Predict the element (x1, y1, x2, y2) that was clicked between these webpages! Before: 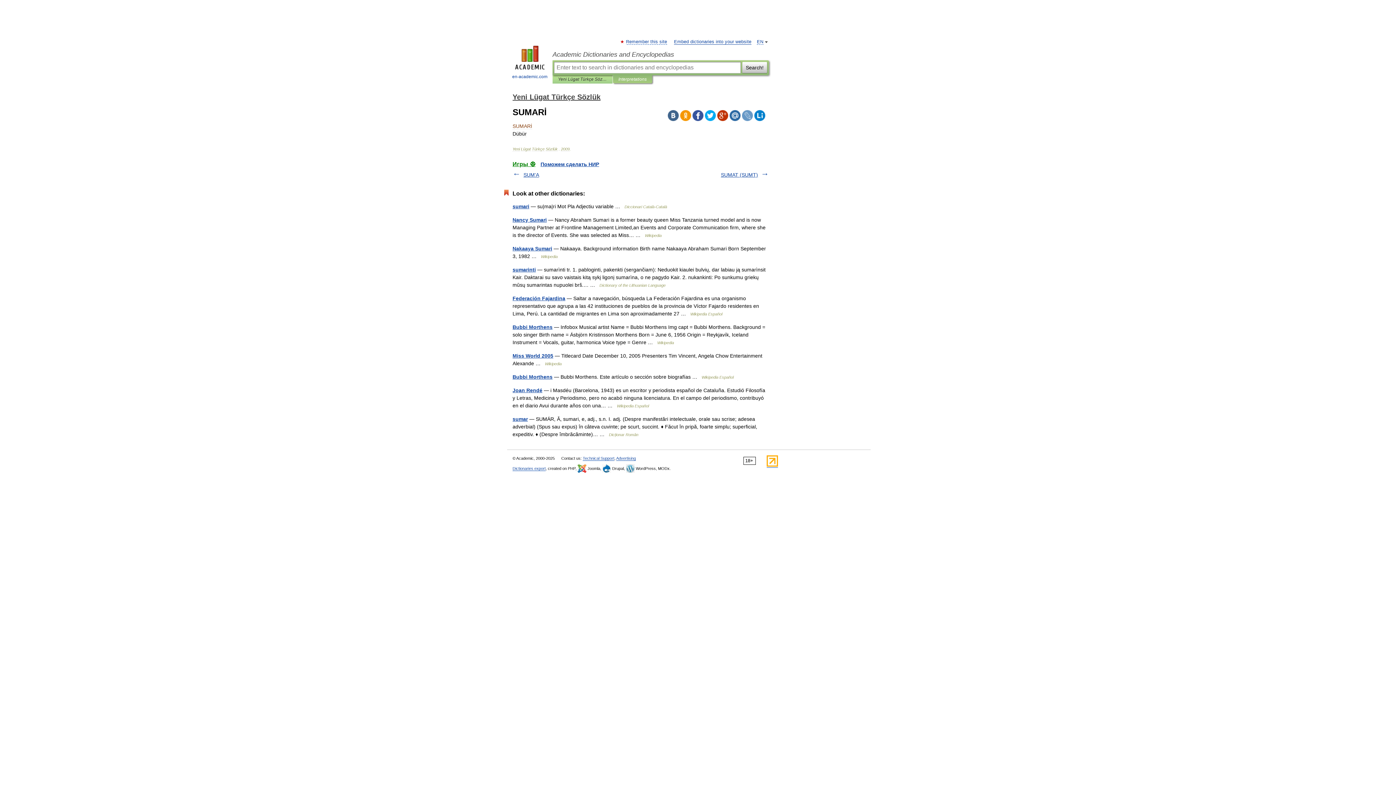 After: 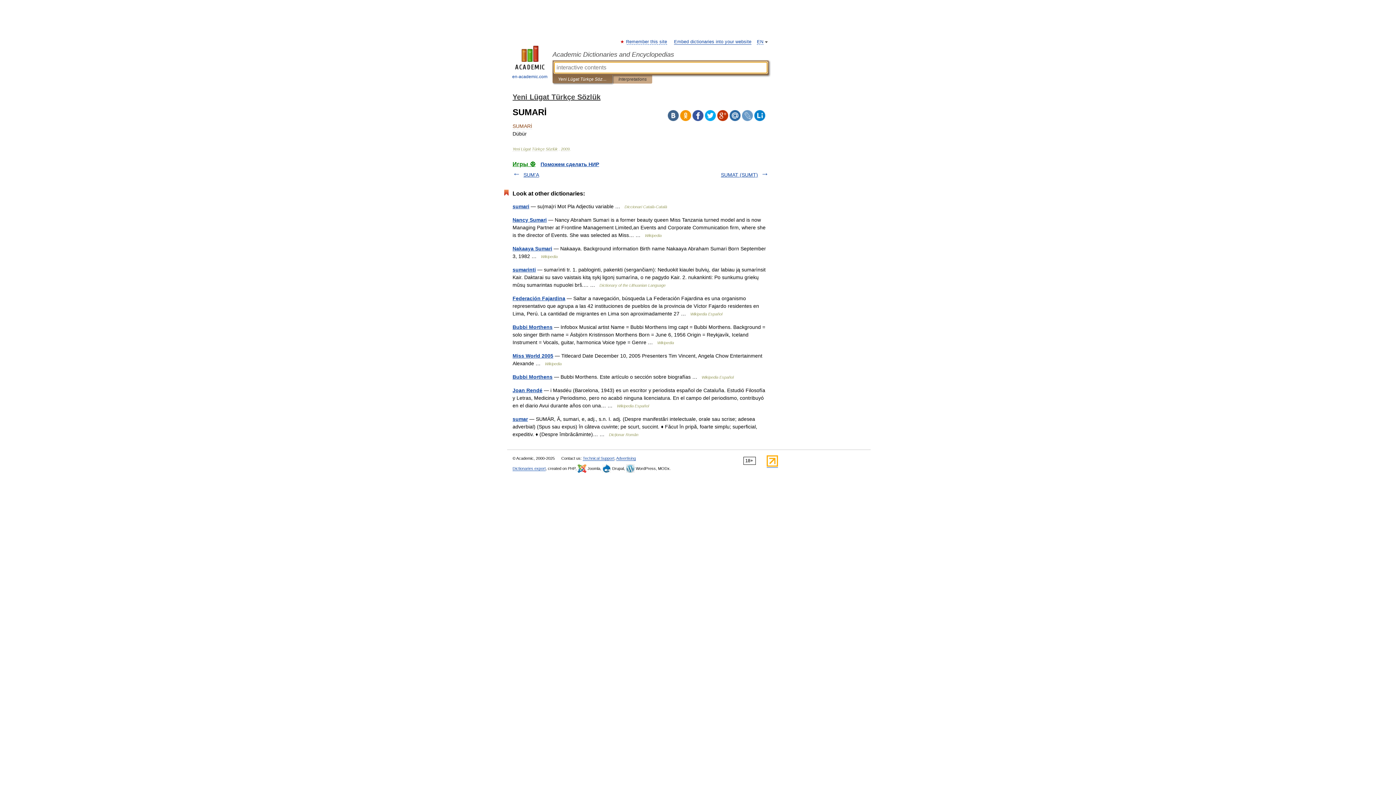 Action: label: Yeni Lügat Türkçe Sözlük bbox: (558, 75, 607, 83)